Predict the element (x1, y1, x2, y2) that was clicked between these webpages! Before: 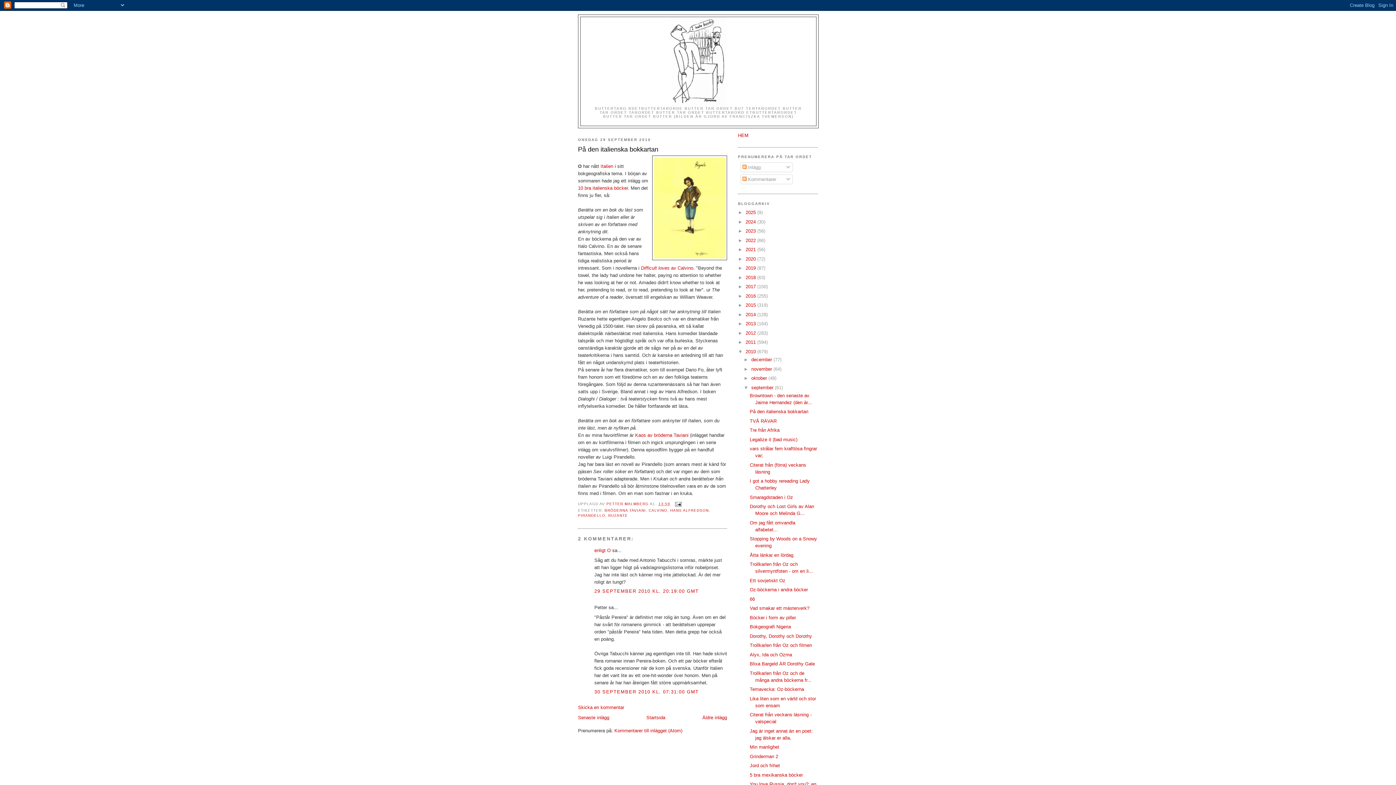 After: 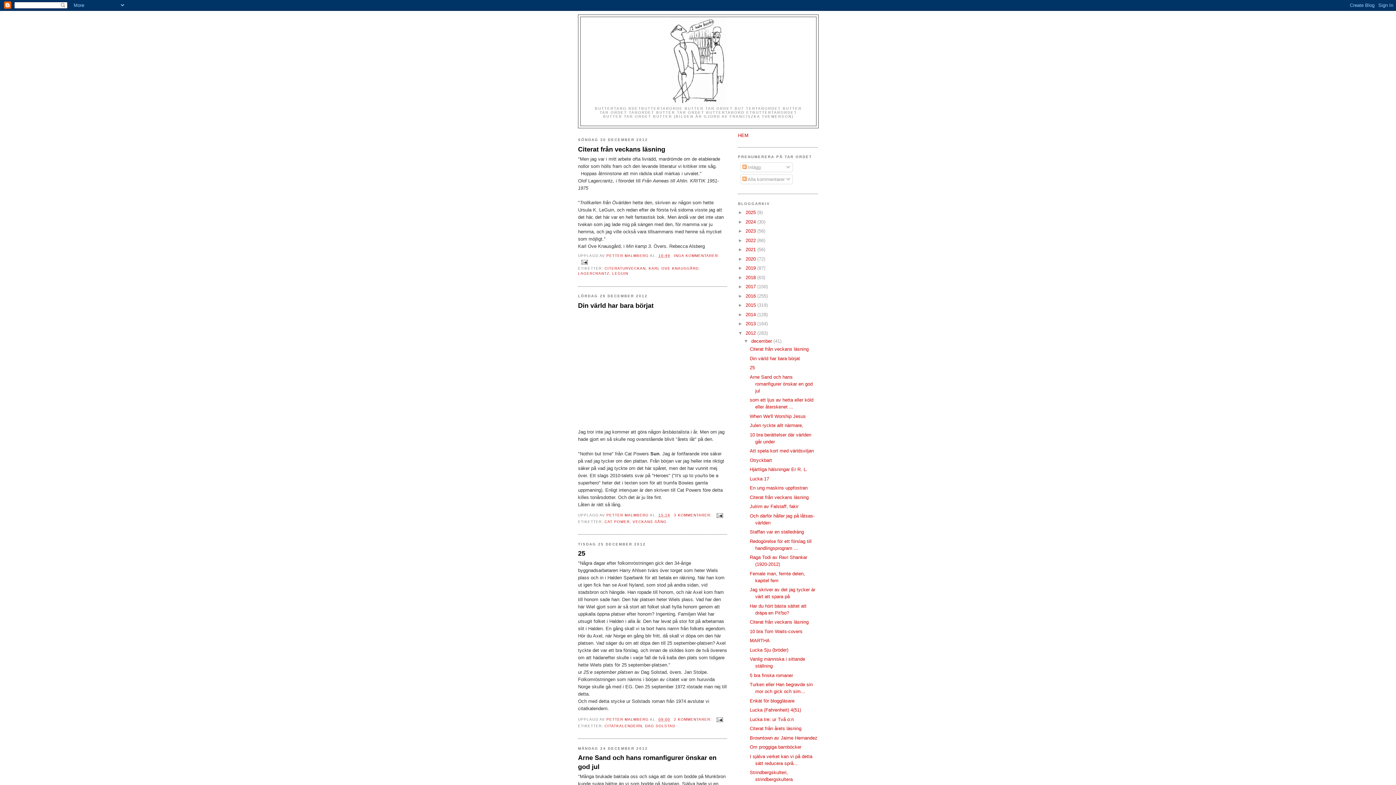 Action: bbox: (745, 330, 757, 335) label: 2012 